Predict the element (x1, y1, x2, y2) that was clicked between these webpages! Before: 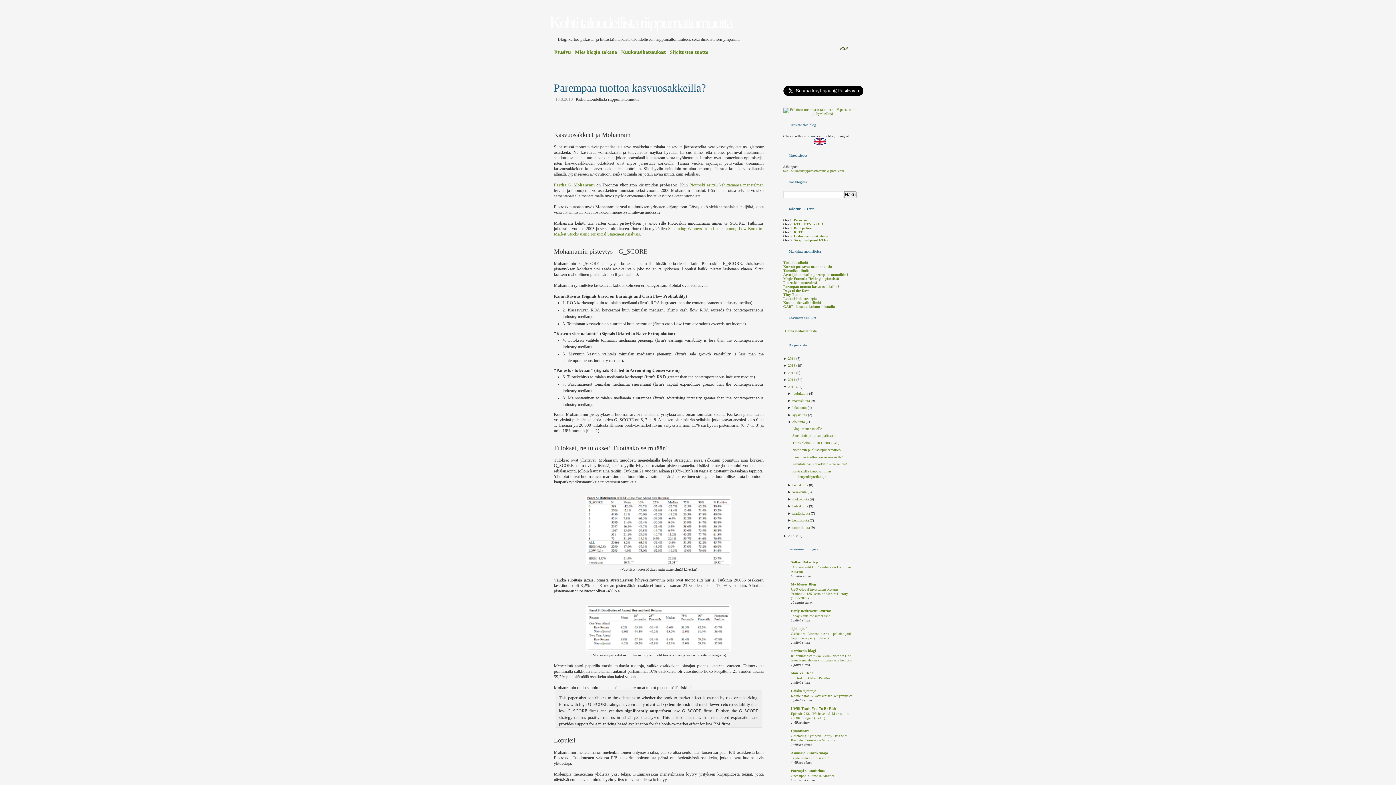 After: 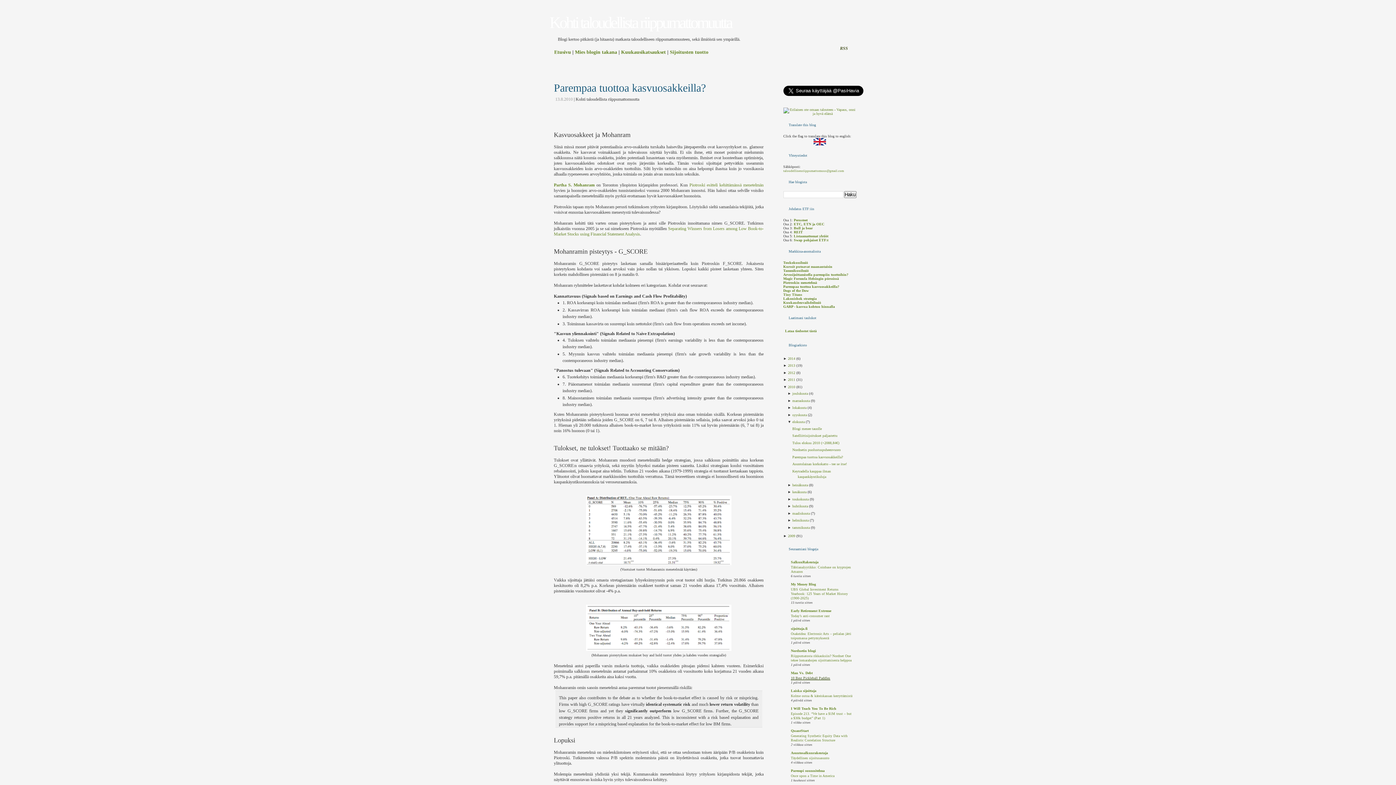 Action: label: 10 Best Pickleball Paddles bbox: (791, 676, 830, 680)